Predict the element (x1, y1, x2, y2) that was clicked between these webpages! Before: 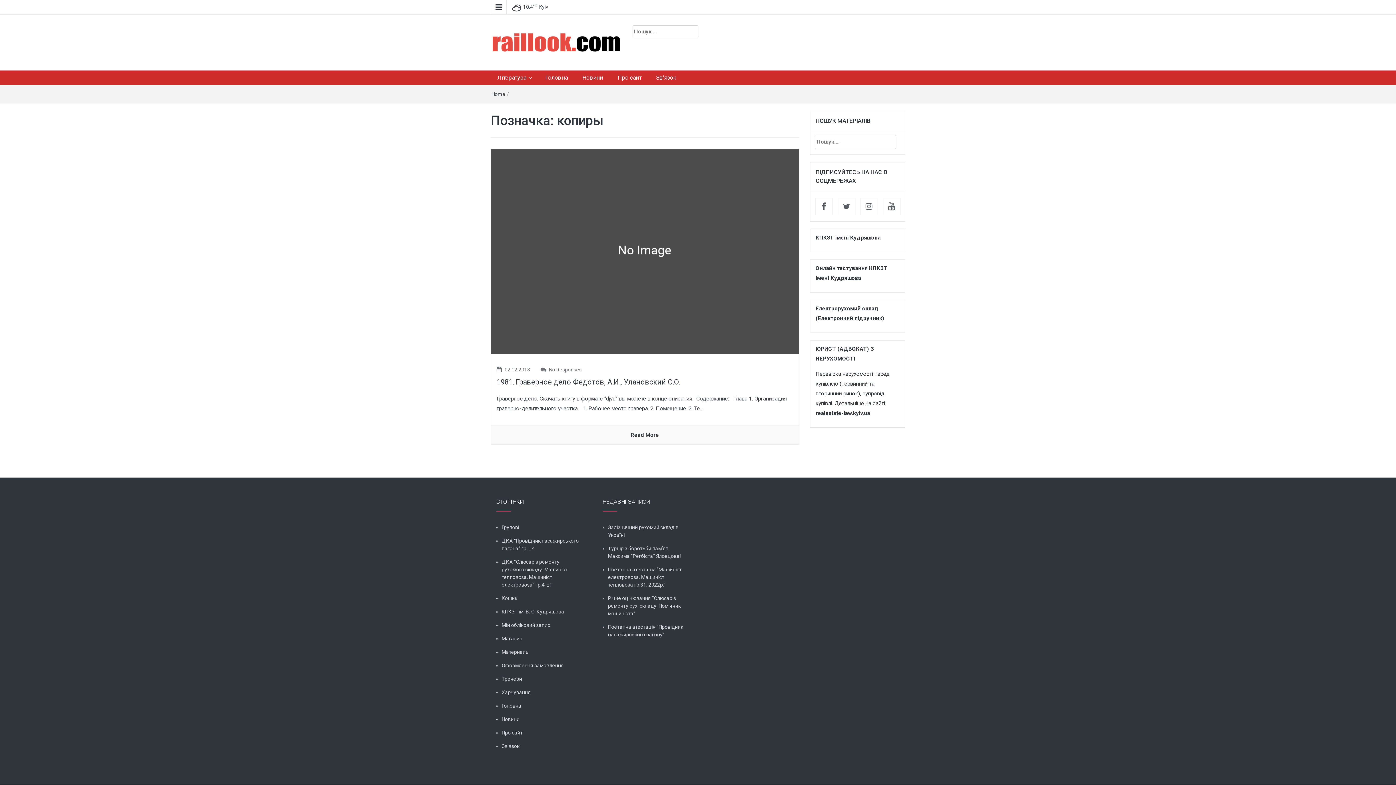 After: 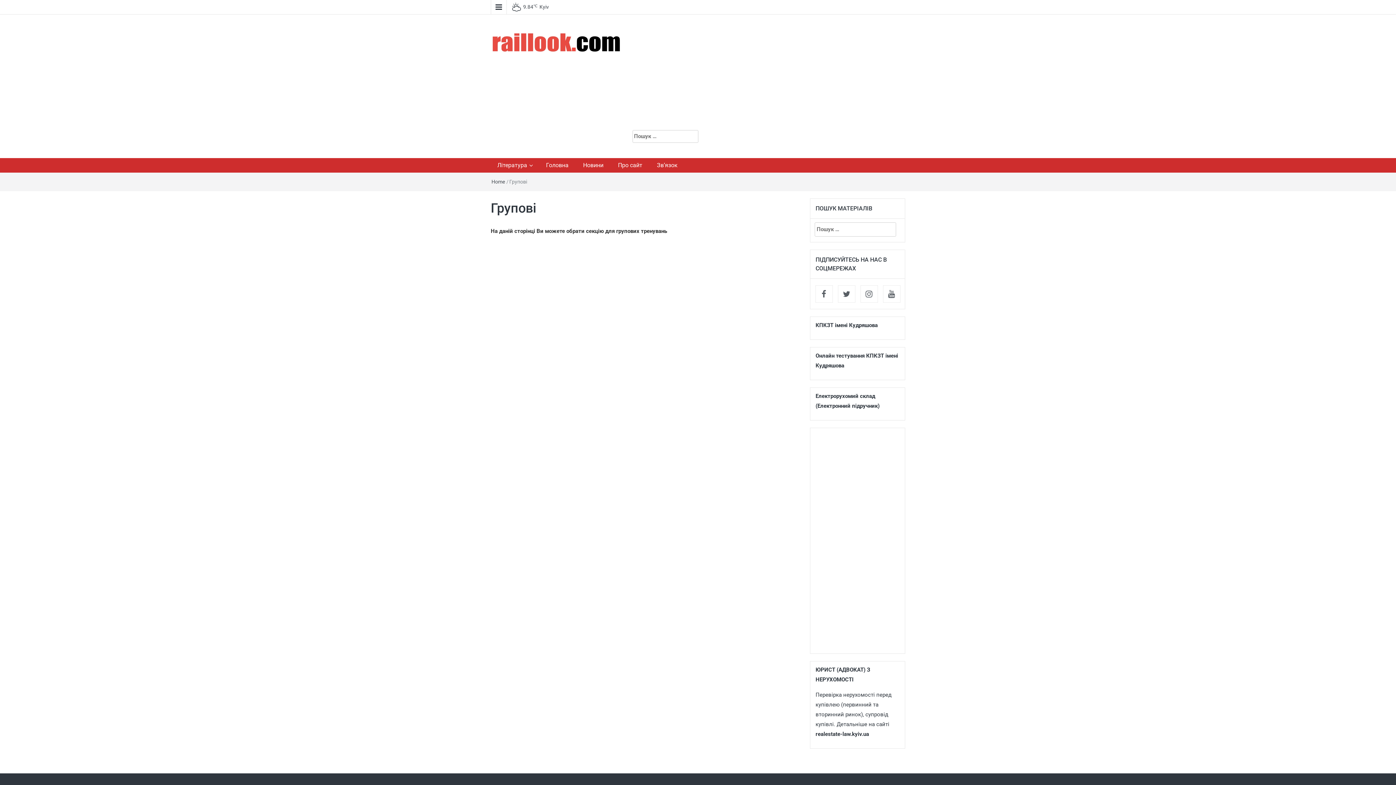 Action: label: Групові bbox: (501, 523, 580, 531)